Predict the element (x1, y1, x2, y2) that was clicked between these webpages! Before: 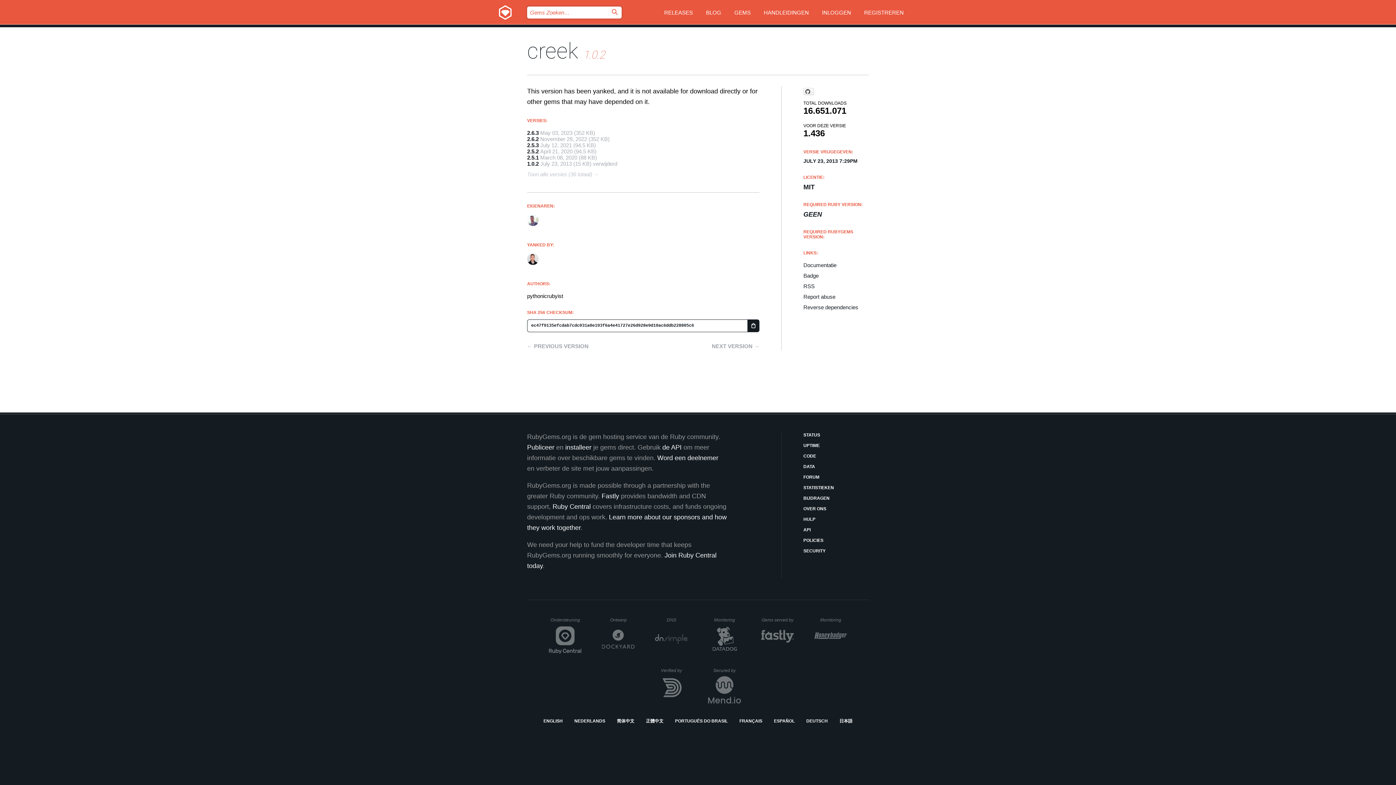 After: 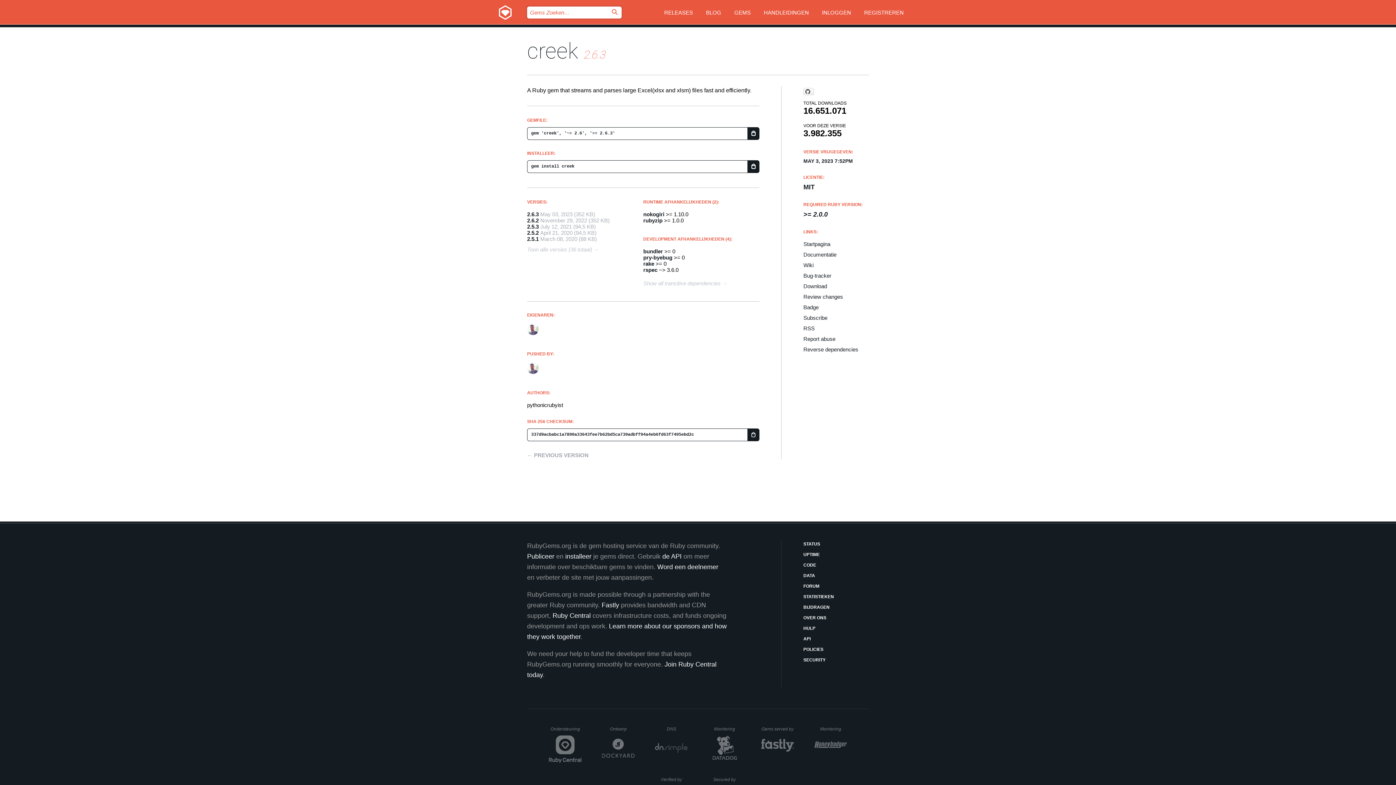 Action: bbox: (527, 129, 538, 136) label: 2.6.3